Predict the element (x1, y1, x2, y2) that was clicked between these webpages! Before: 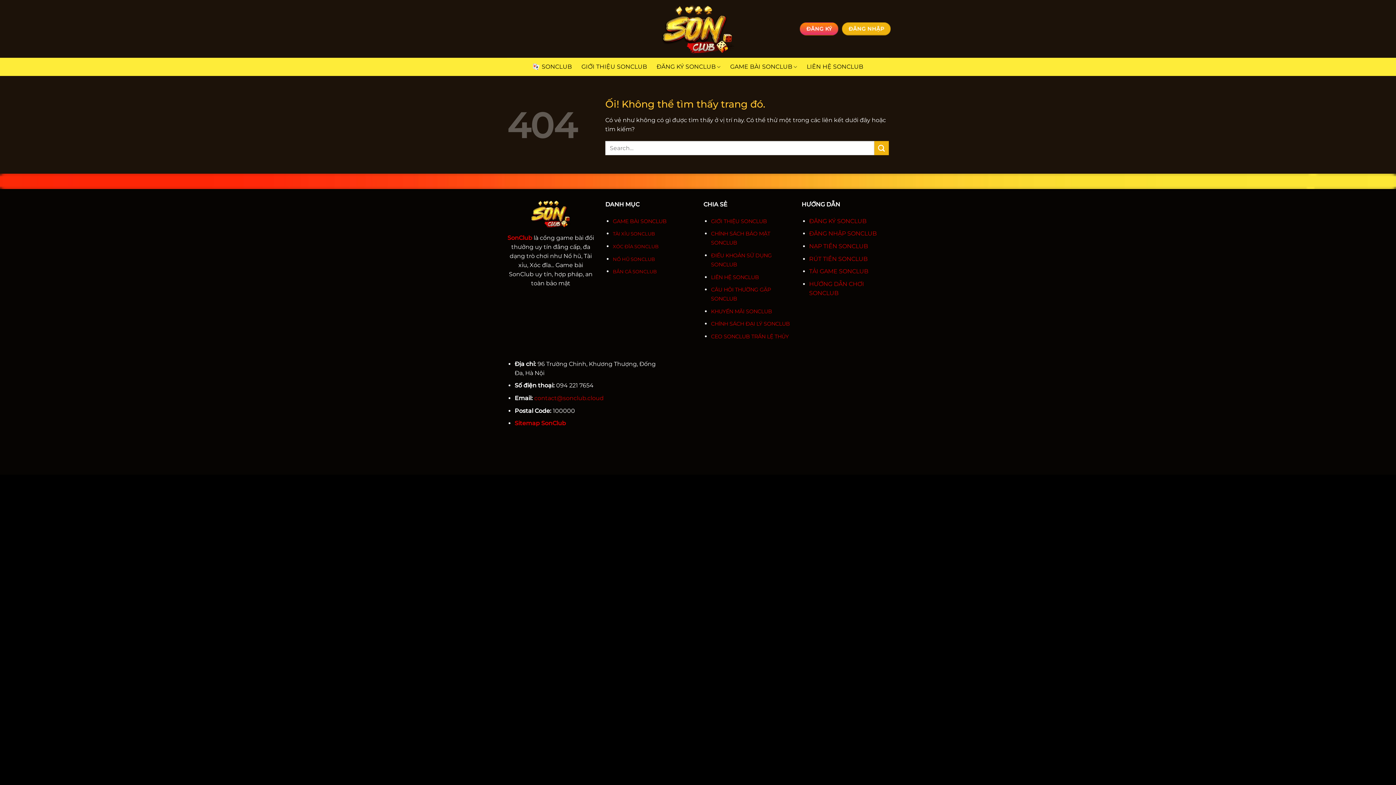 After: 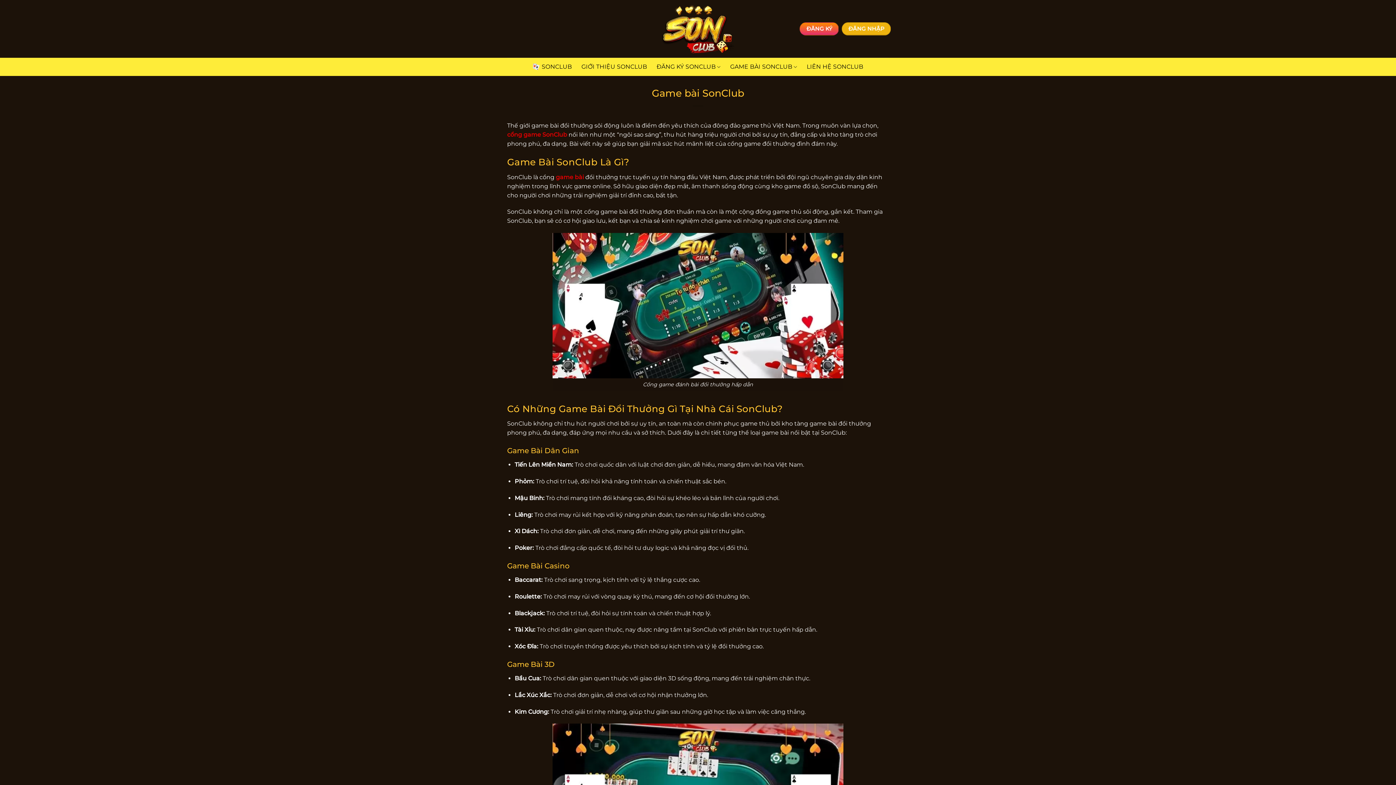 Action: bbox: (613, 217, 666, 224) label: GAME BÀI SONCLUB